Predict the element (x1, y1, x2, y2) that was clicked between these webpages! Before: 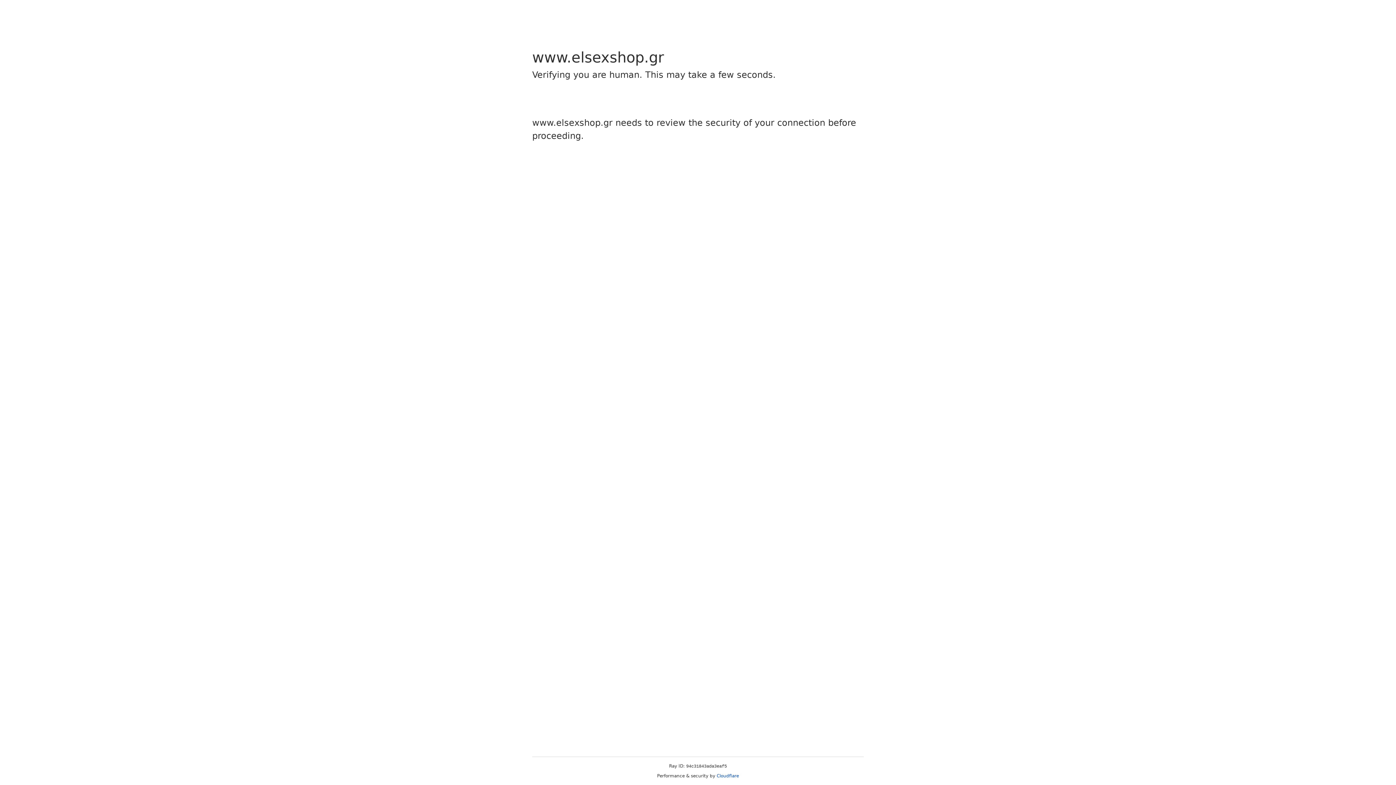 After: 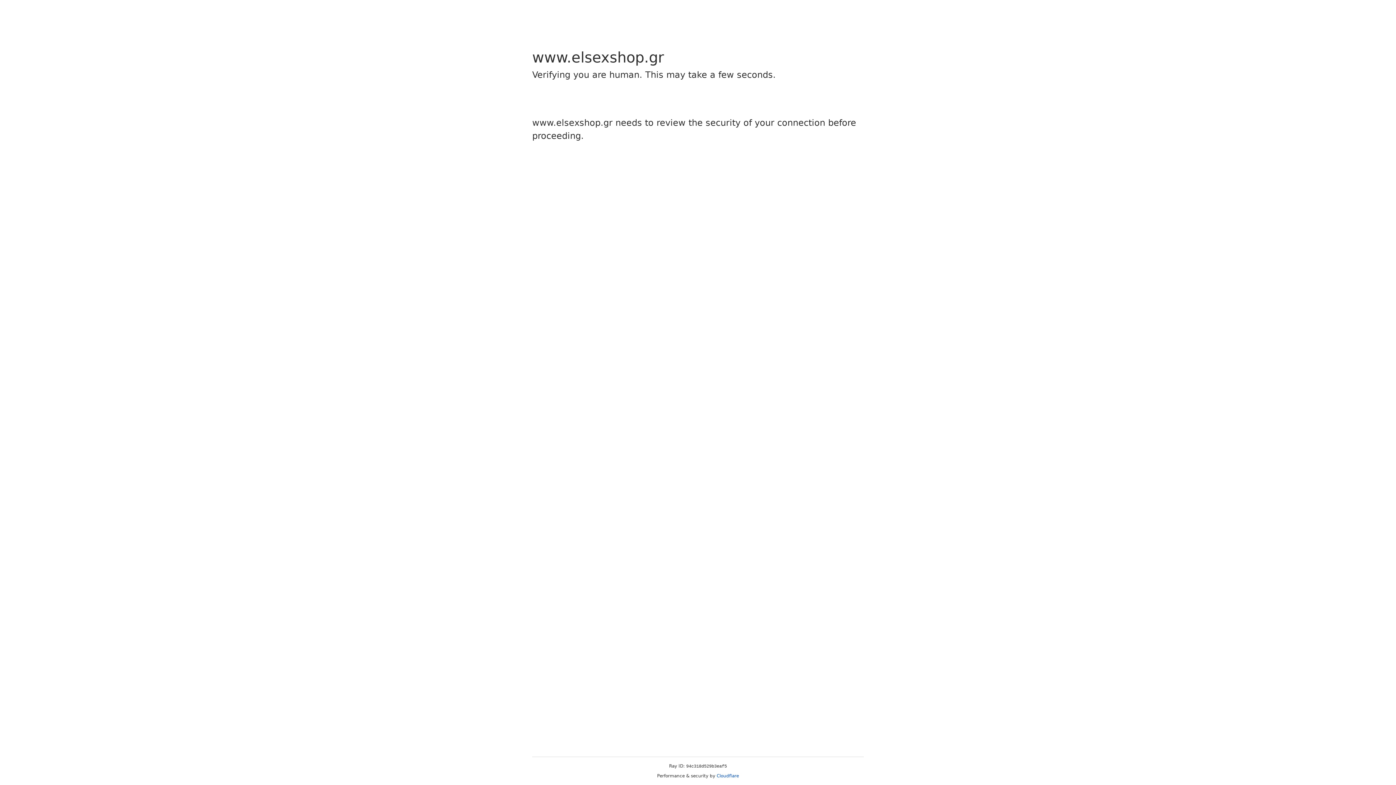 Action: label: Cloudflare bbox: (716, 773, 739, 778)